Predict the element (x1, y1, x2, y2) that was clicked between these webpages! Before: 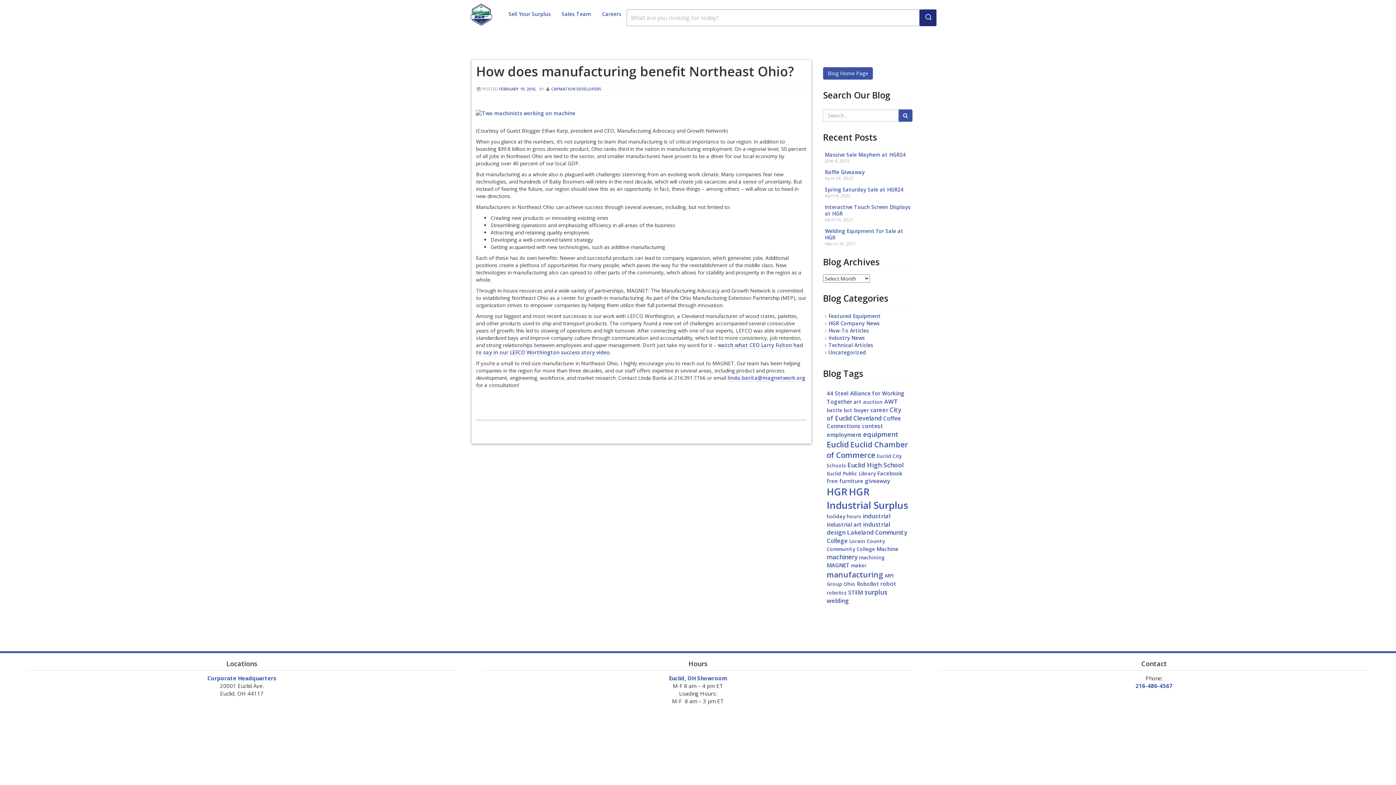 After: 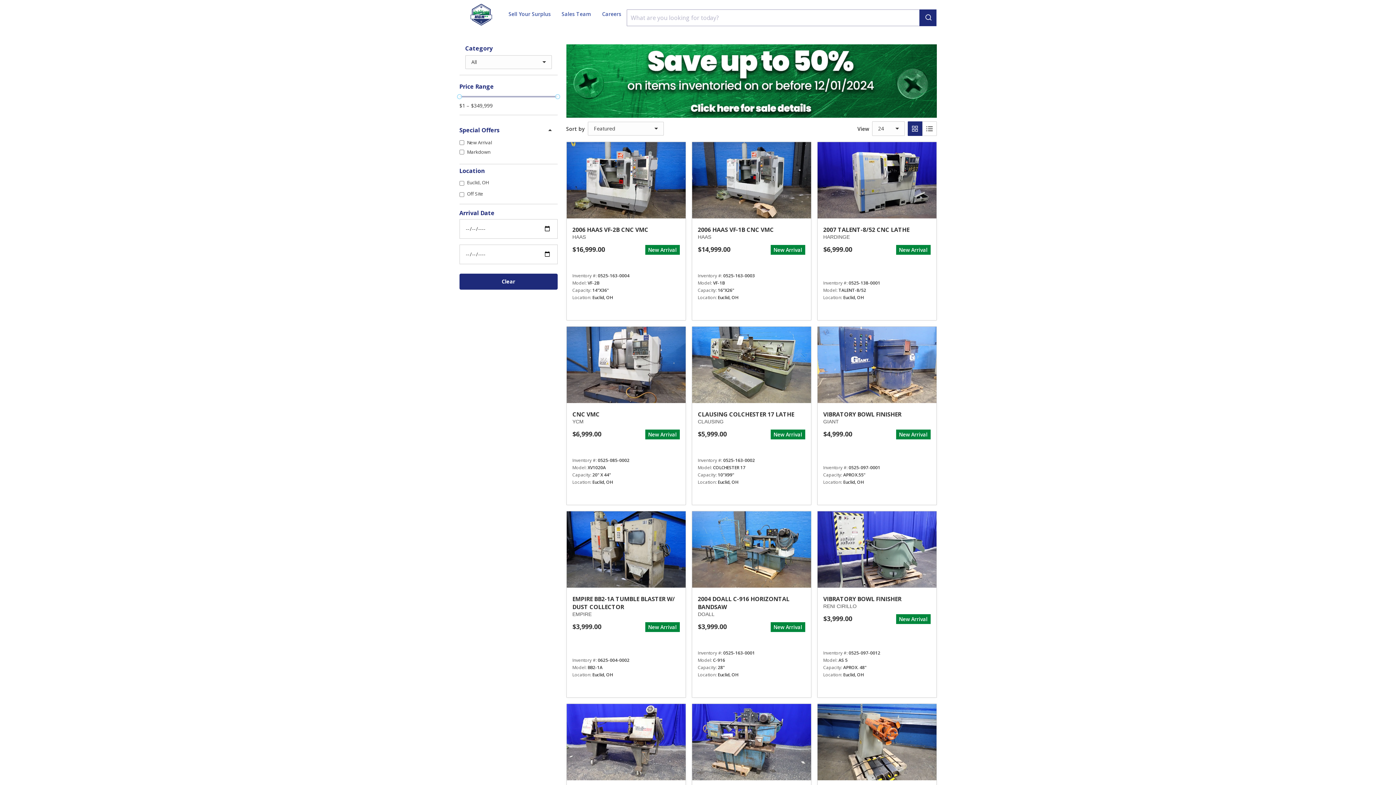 Action: bbox: (828, 341, 873, 348) label: Technical Articles